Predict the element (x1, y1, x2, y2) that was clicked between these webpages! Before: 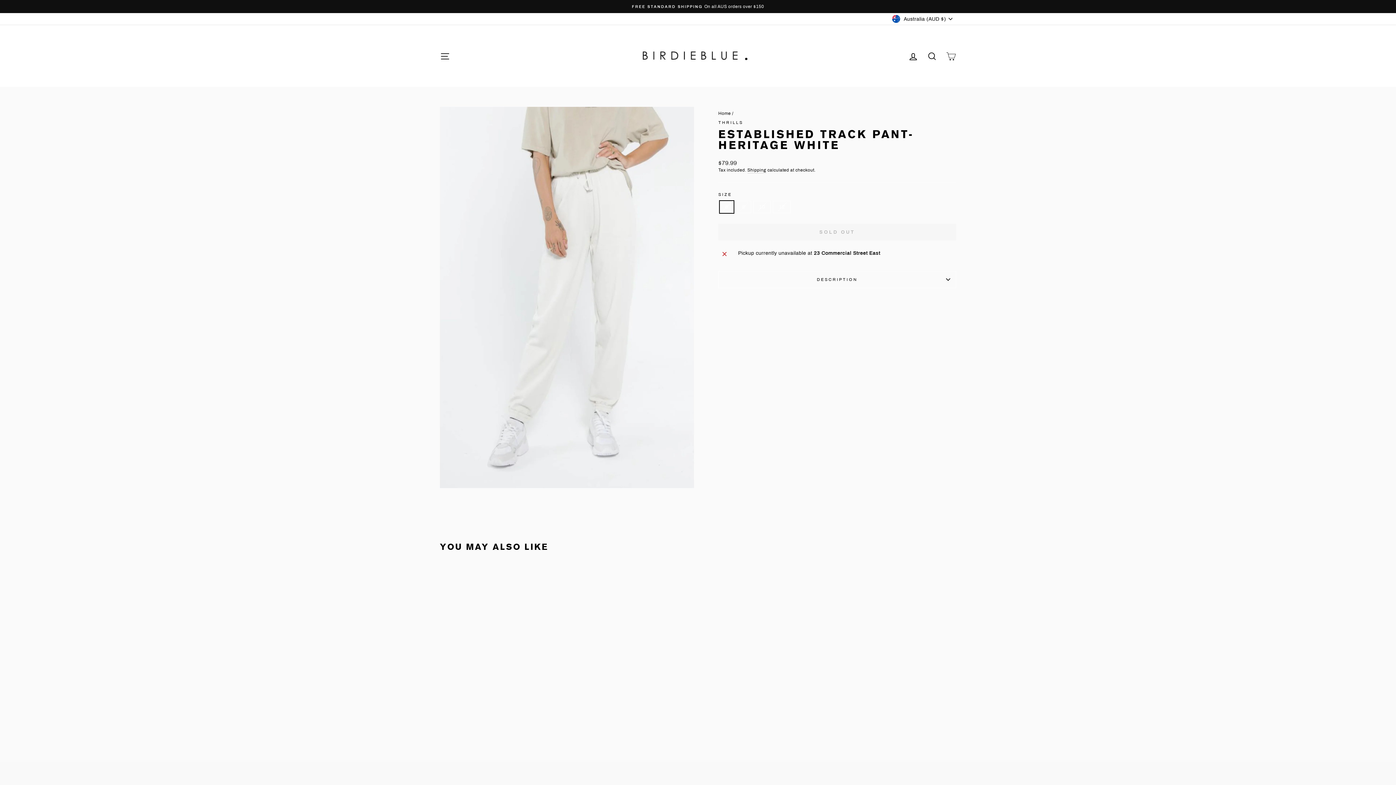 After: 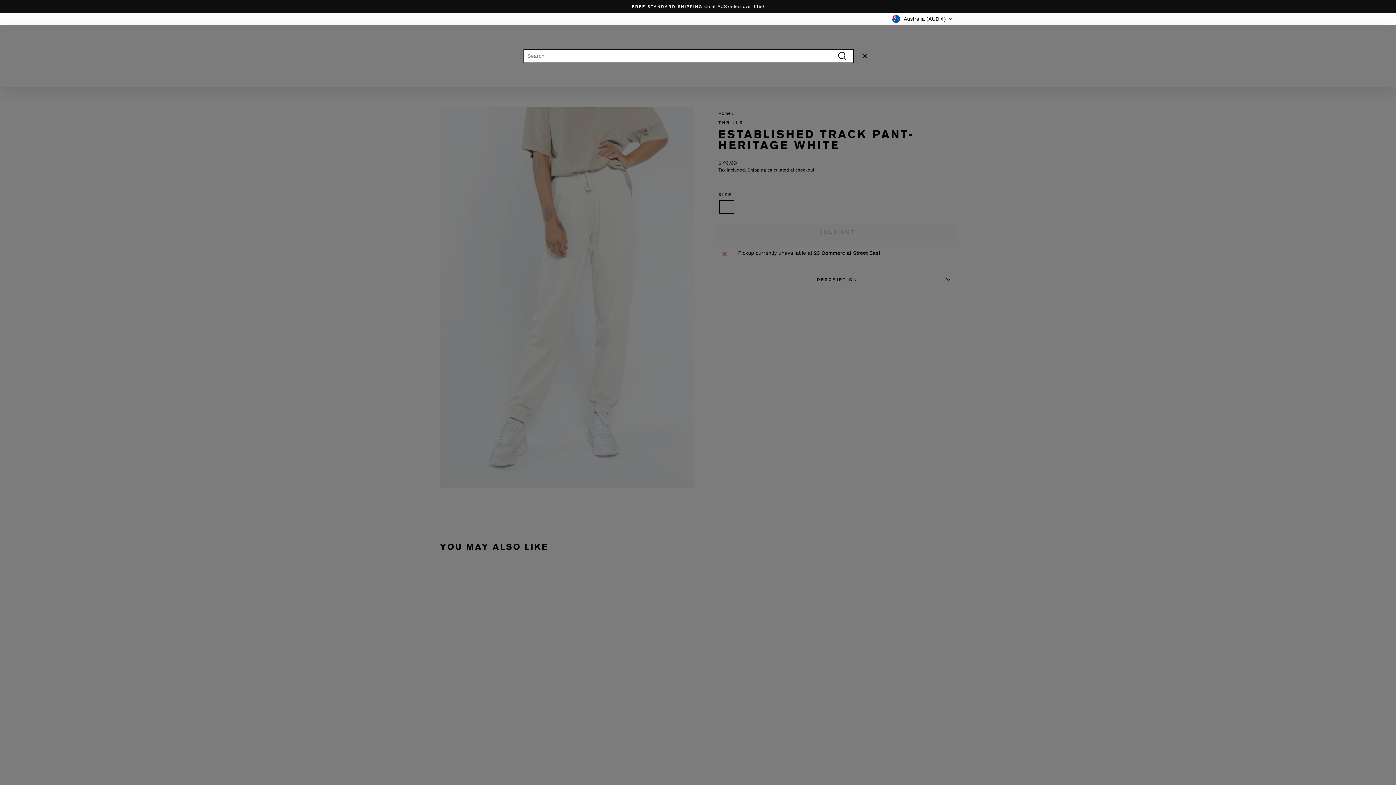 Action: bbox: (922, 47, 941, 64) label: Search